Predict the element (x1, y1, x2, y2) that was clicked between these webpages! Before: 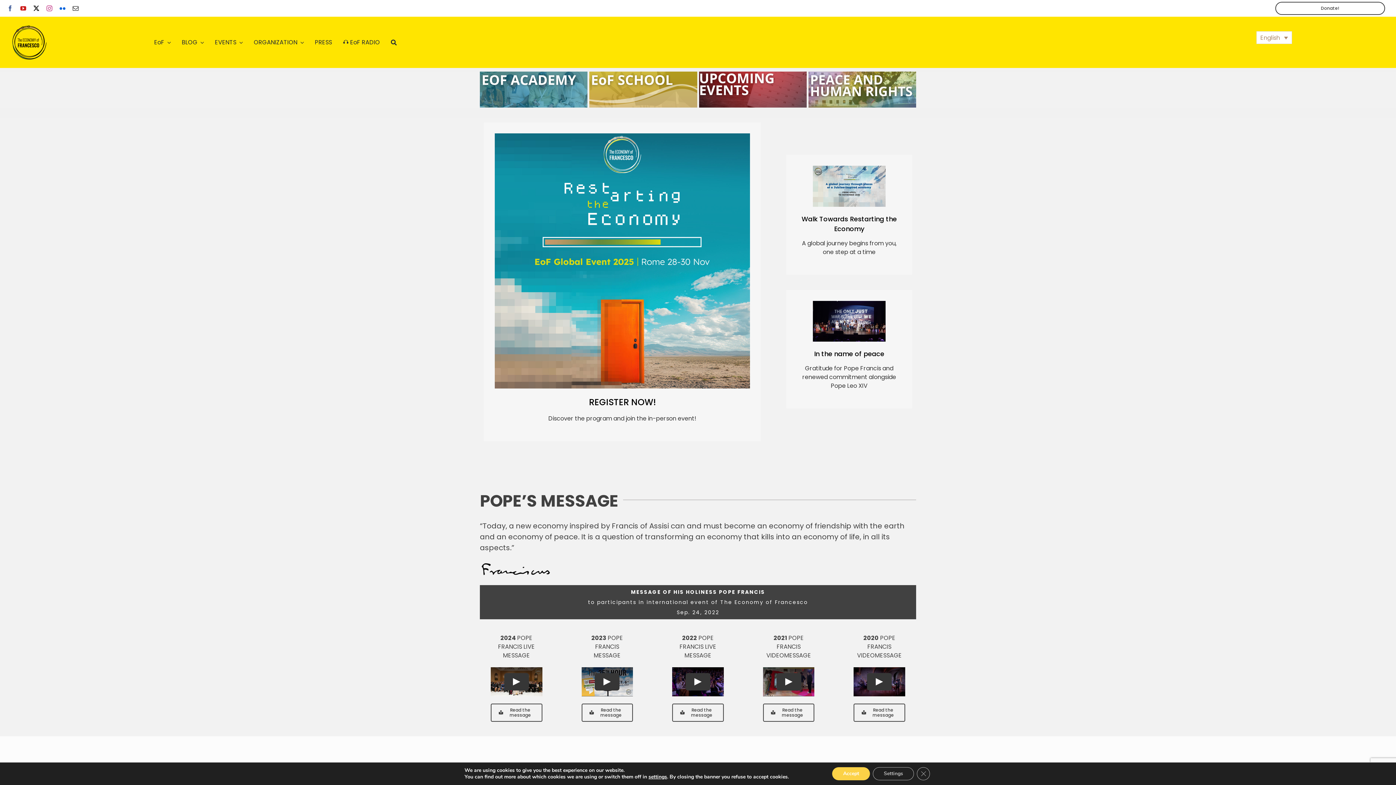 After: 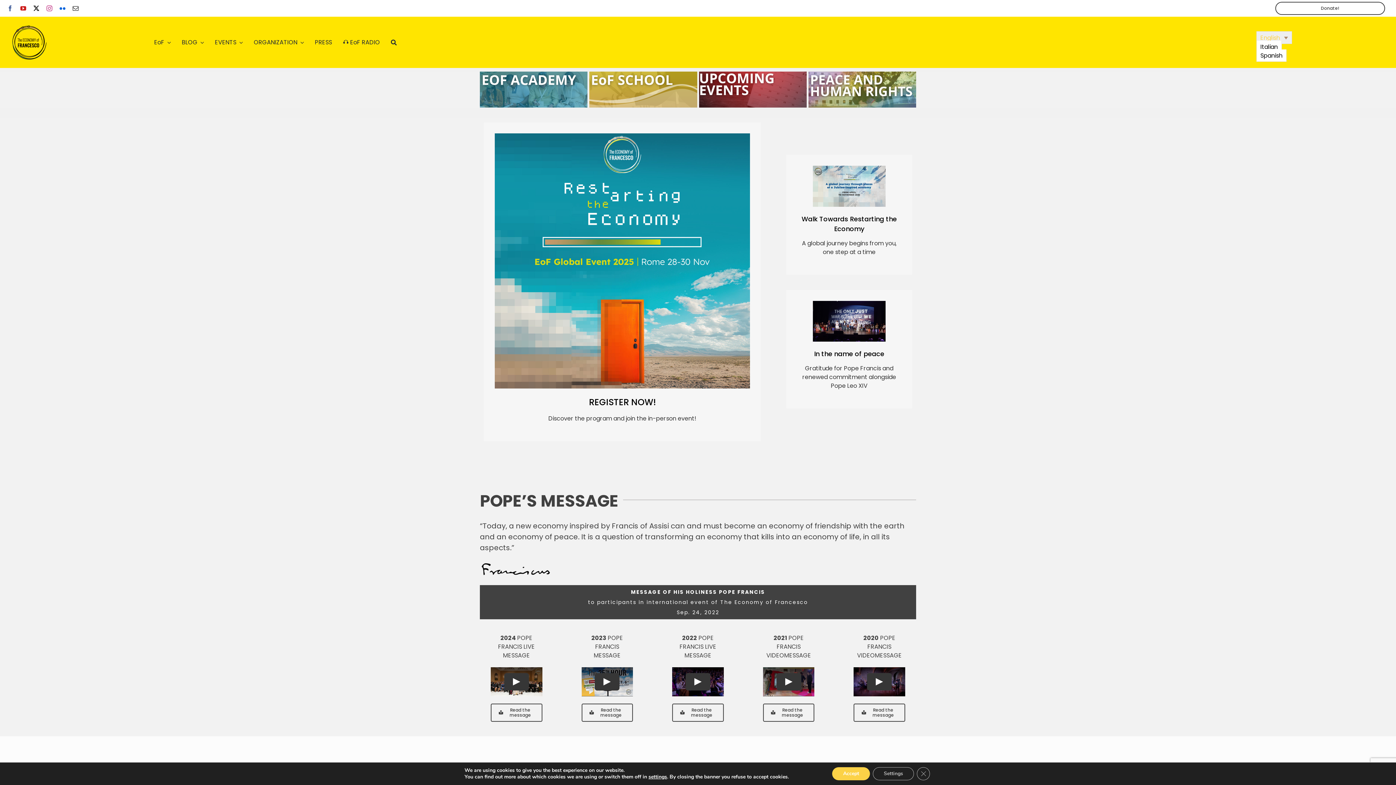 Action: label: English bbox: (1256, 31, 1292, 44)